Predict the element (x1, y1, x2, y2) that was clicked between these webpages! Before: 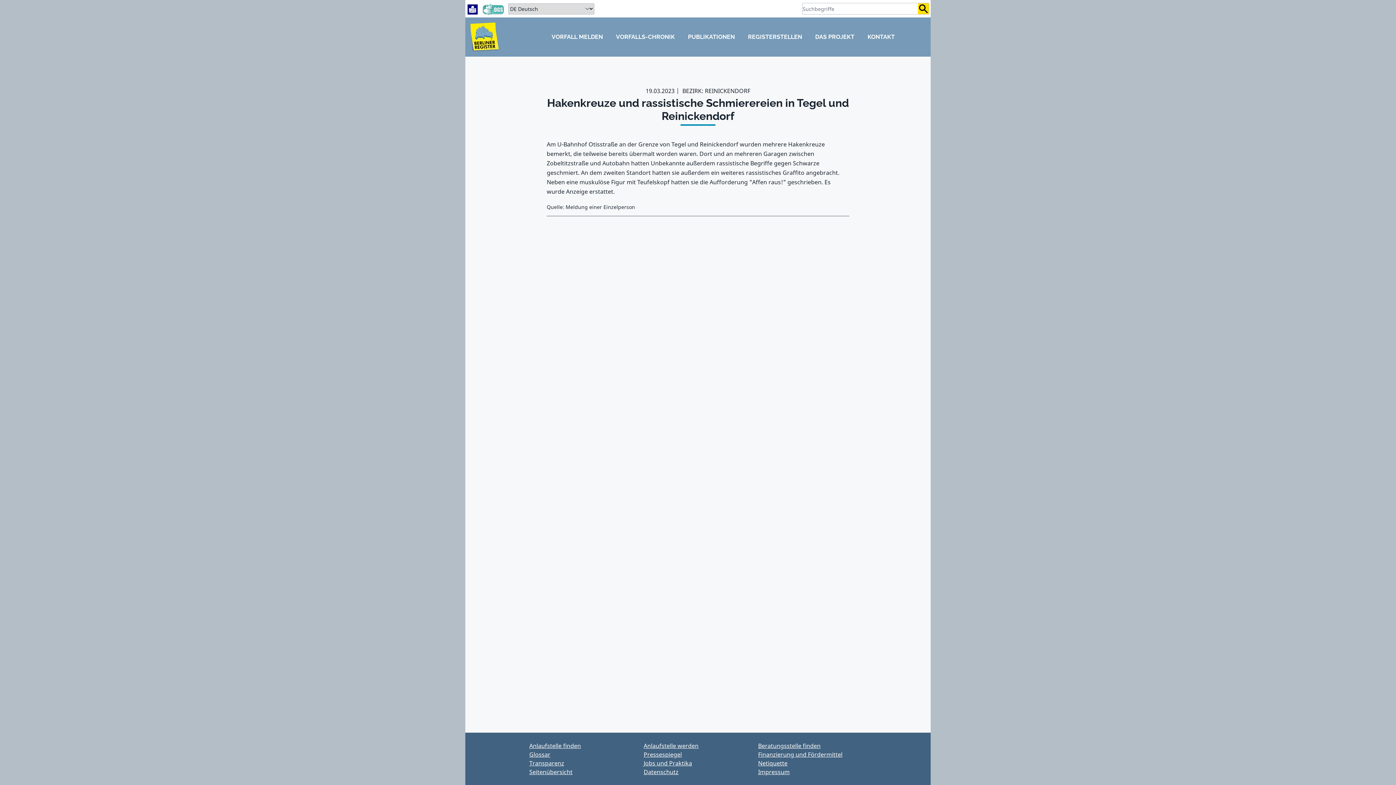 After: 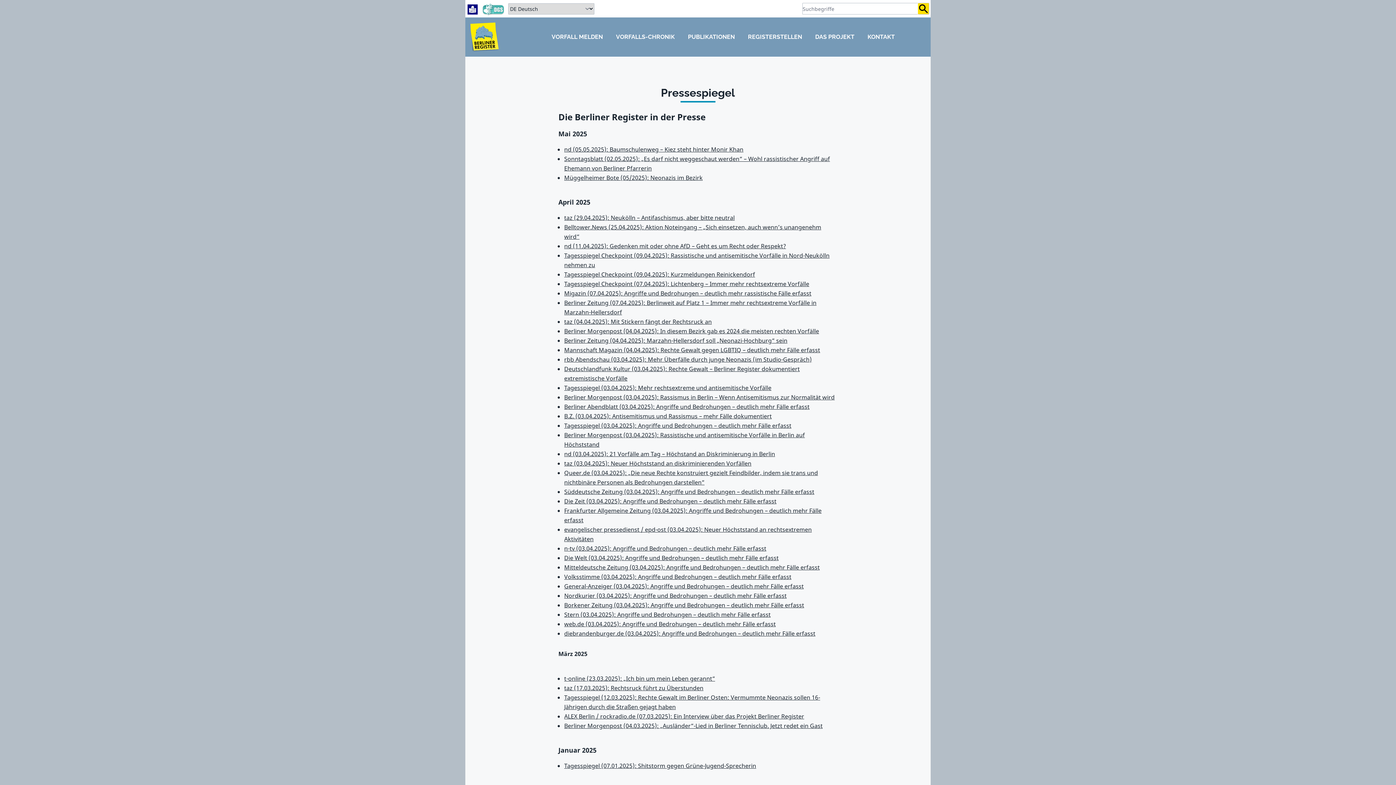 Action: label: Pressespiegel bbox: (643, 750, 682, 758)